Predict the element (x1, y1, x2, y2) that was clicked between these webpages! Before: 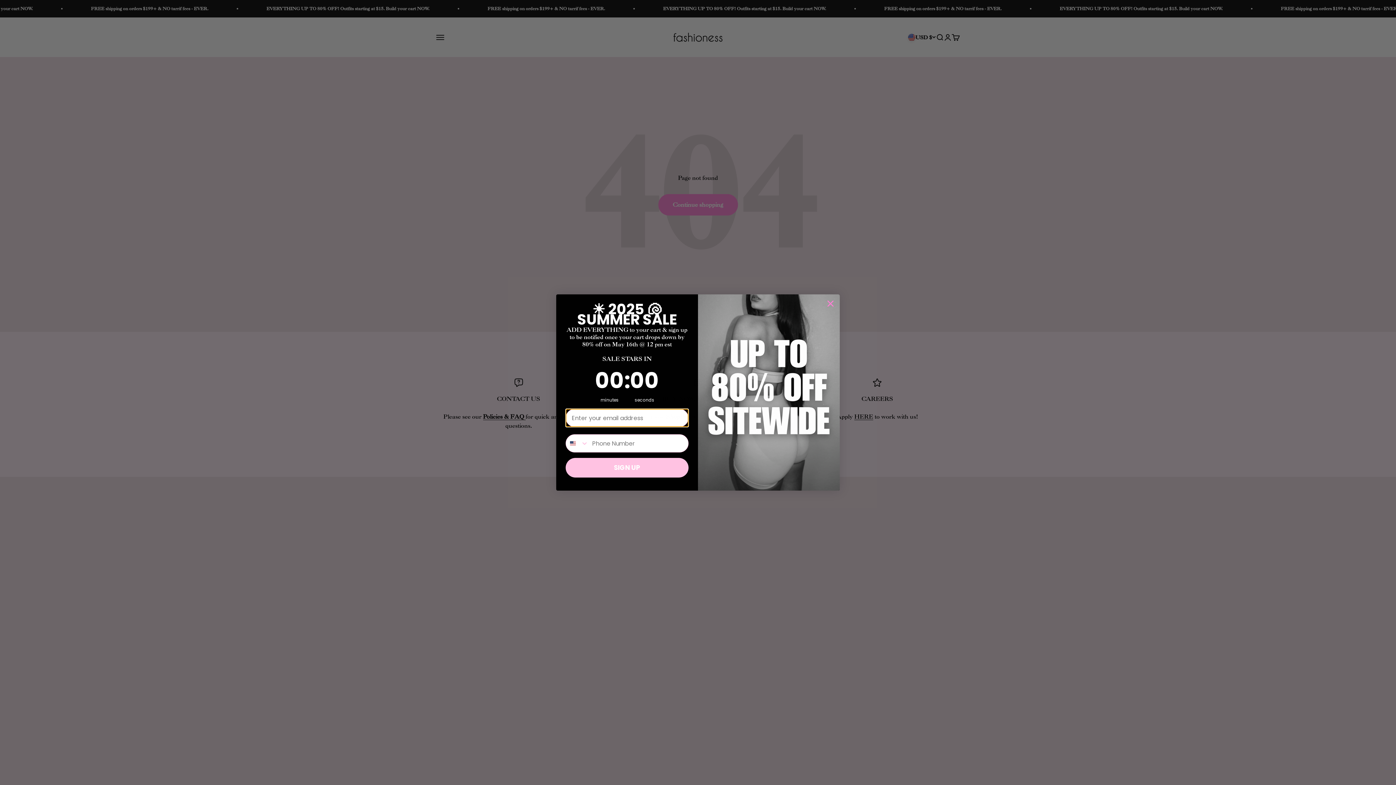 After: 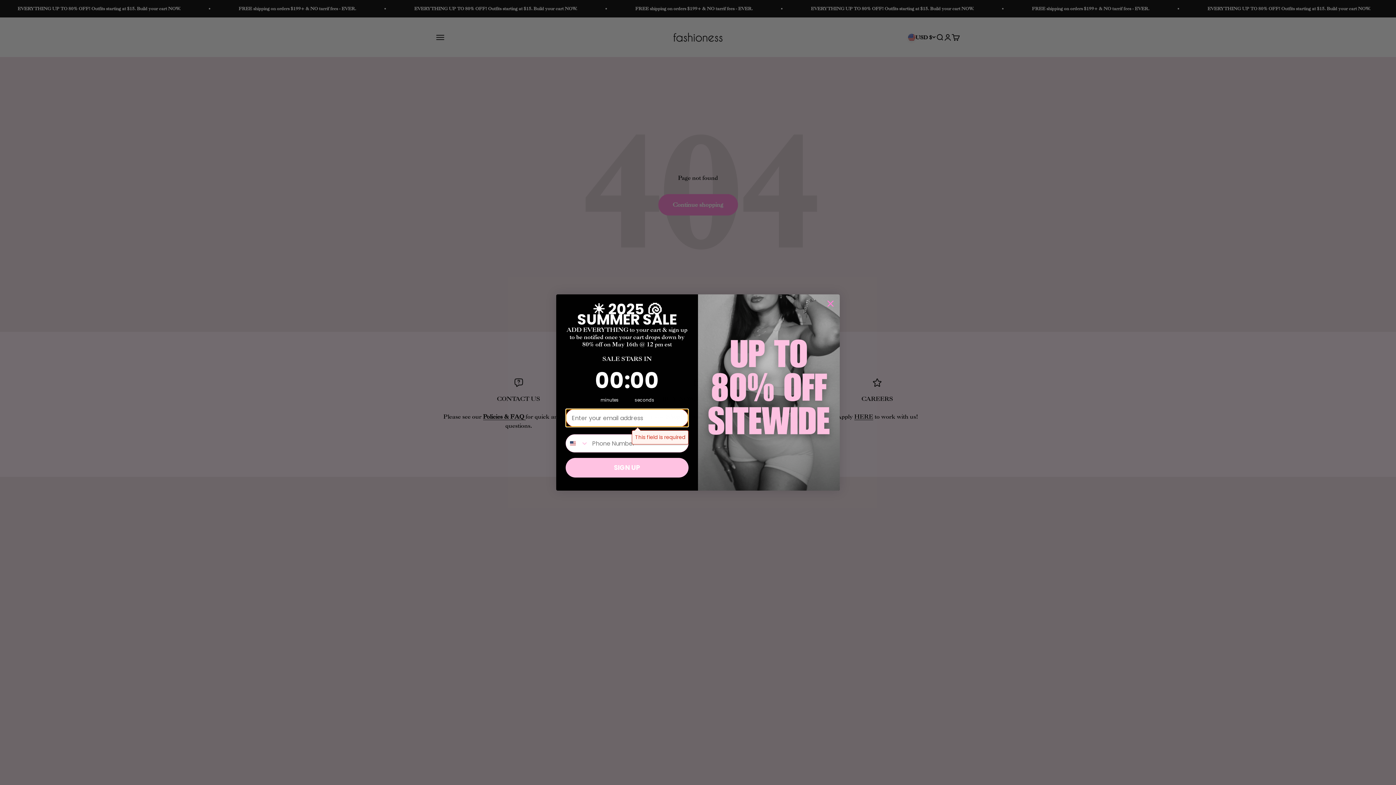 Action: bbox: (565, 458, 688, 477) label: SIGN UP